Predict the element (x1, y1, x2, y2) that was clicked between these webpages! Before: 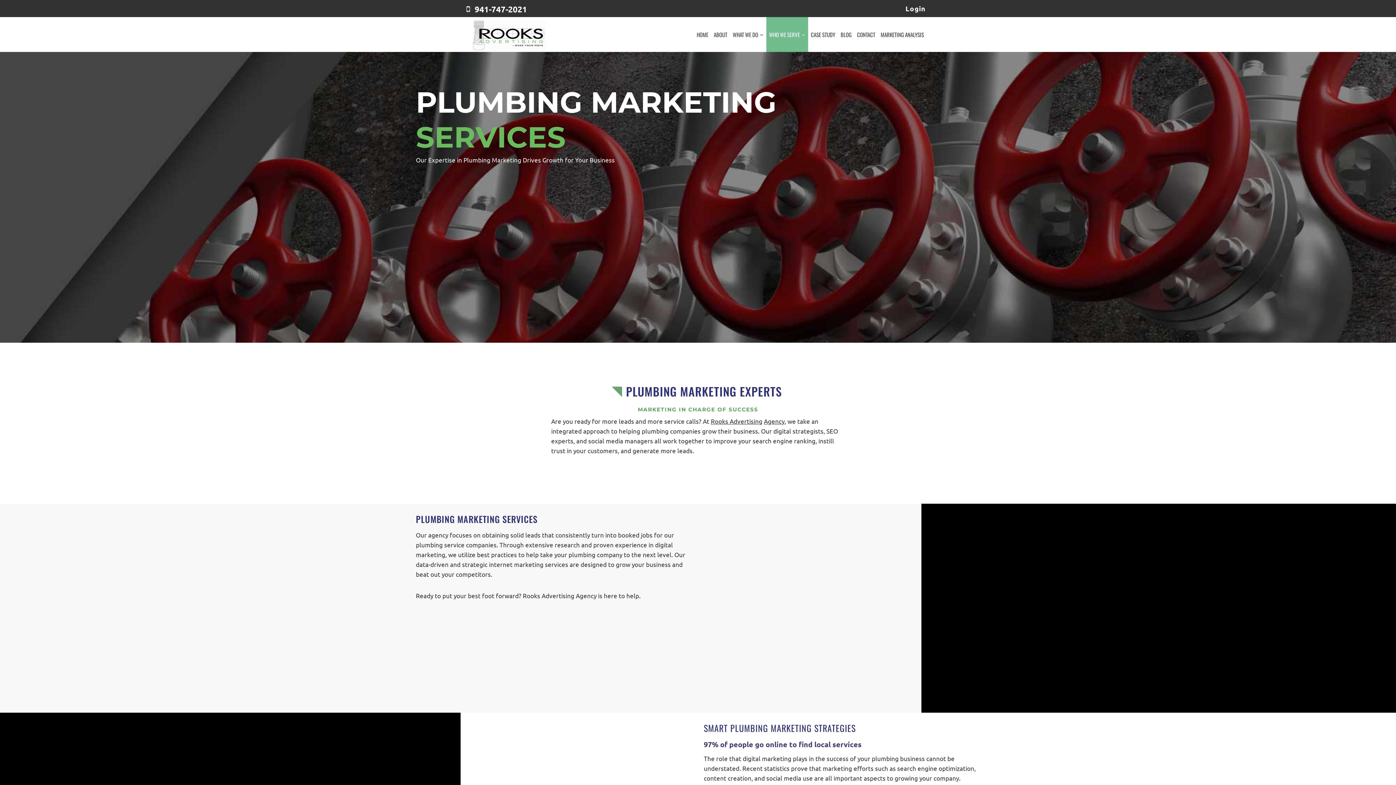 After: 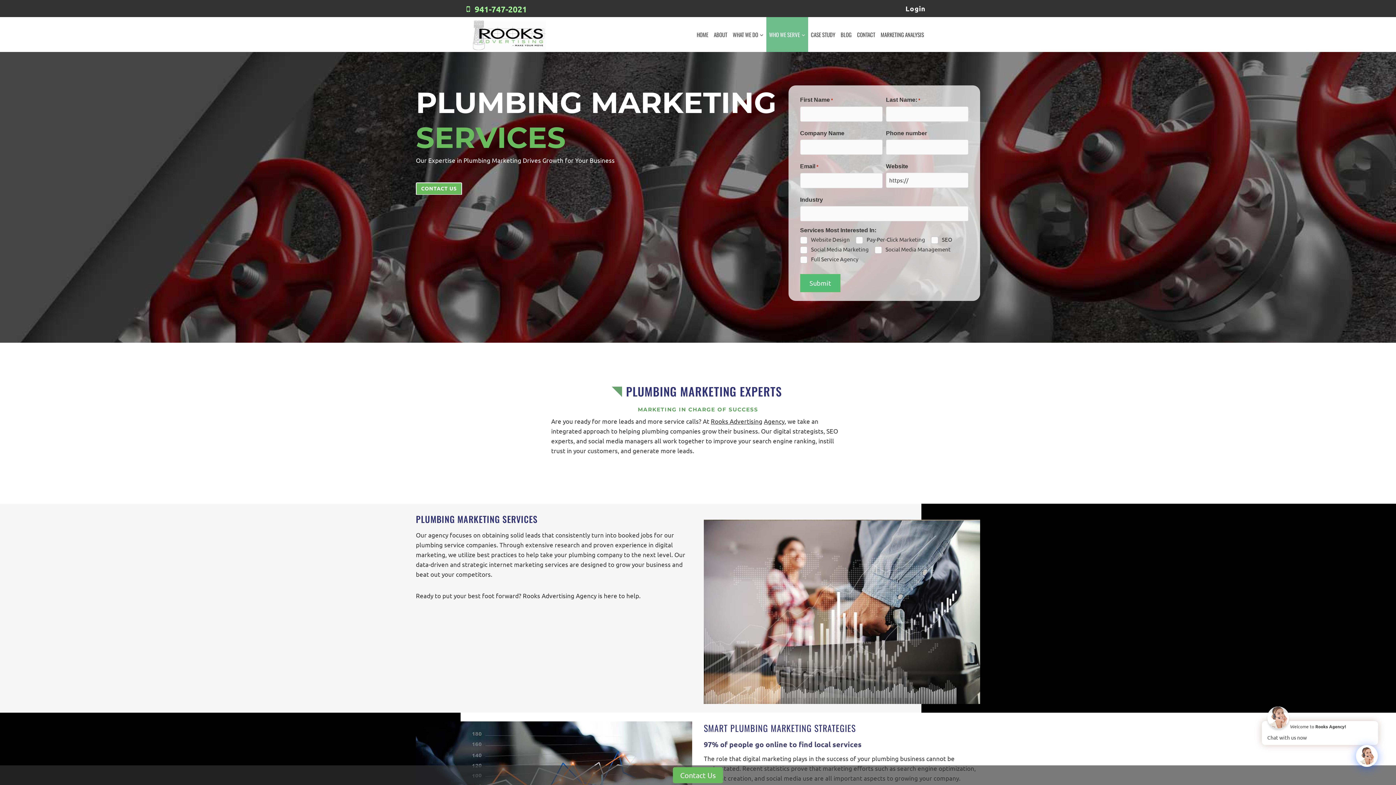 Action: label: 941-747-2021 bbox: (464, 2, 527, 15)